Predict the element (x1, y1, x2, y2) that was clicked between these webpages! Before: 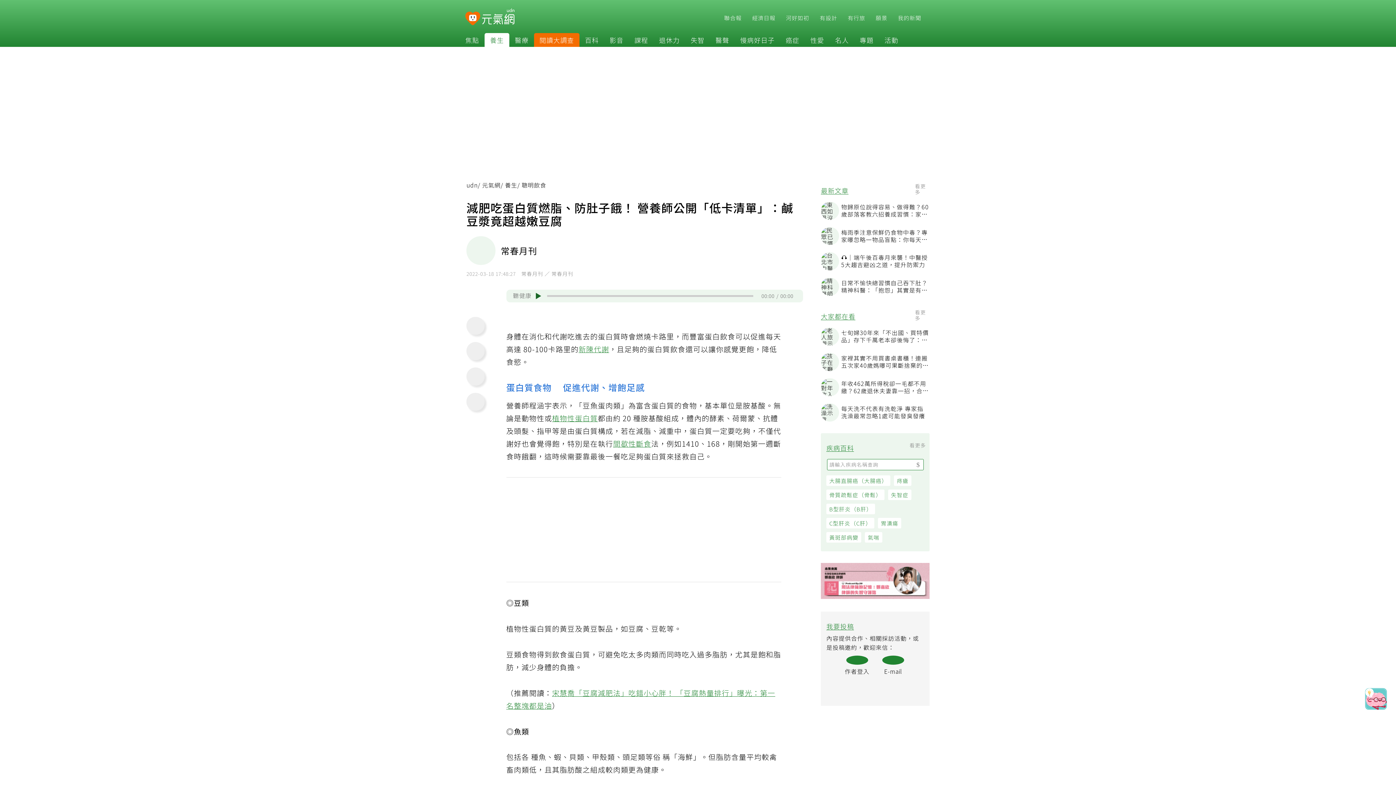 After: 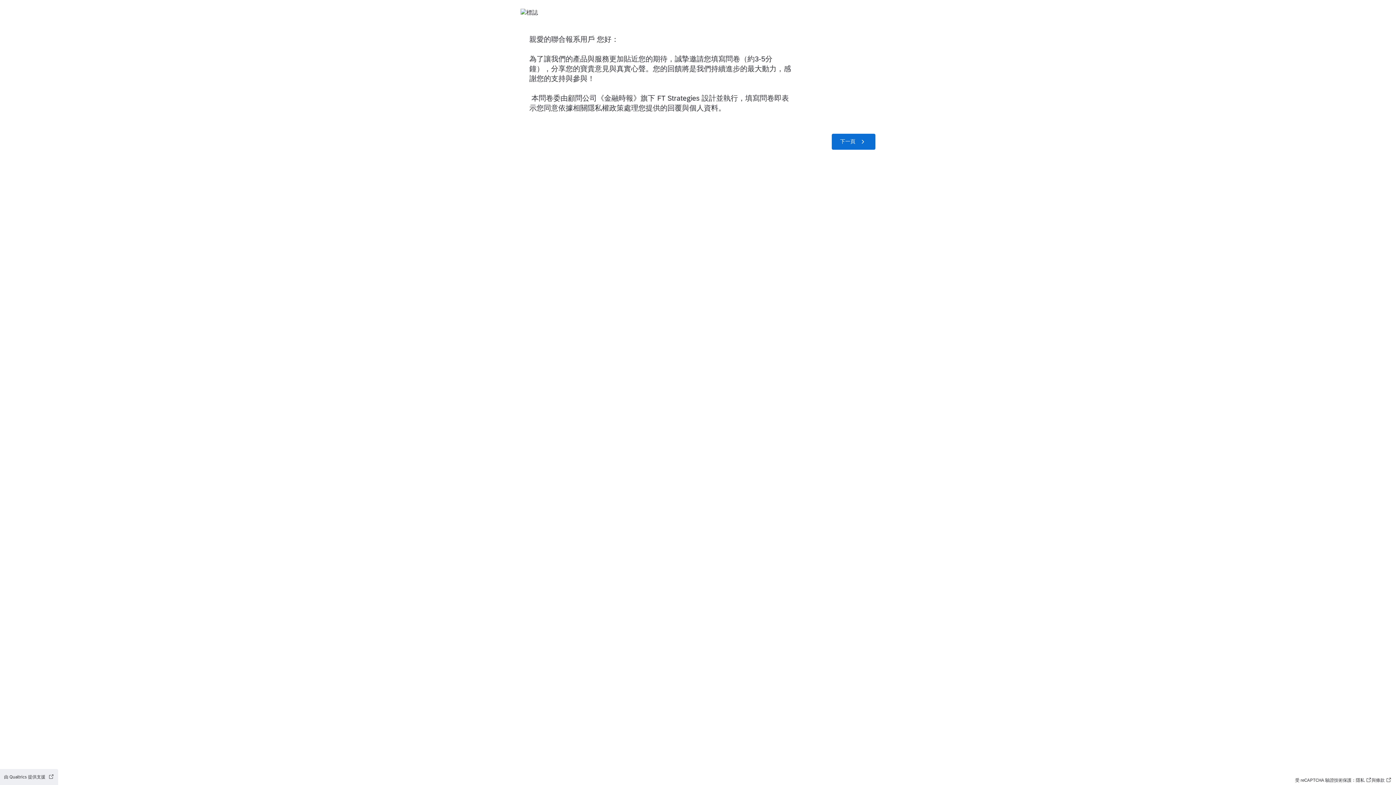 Action: bbox: (534, 35, 579, 44) label: 閱讀大調查